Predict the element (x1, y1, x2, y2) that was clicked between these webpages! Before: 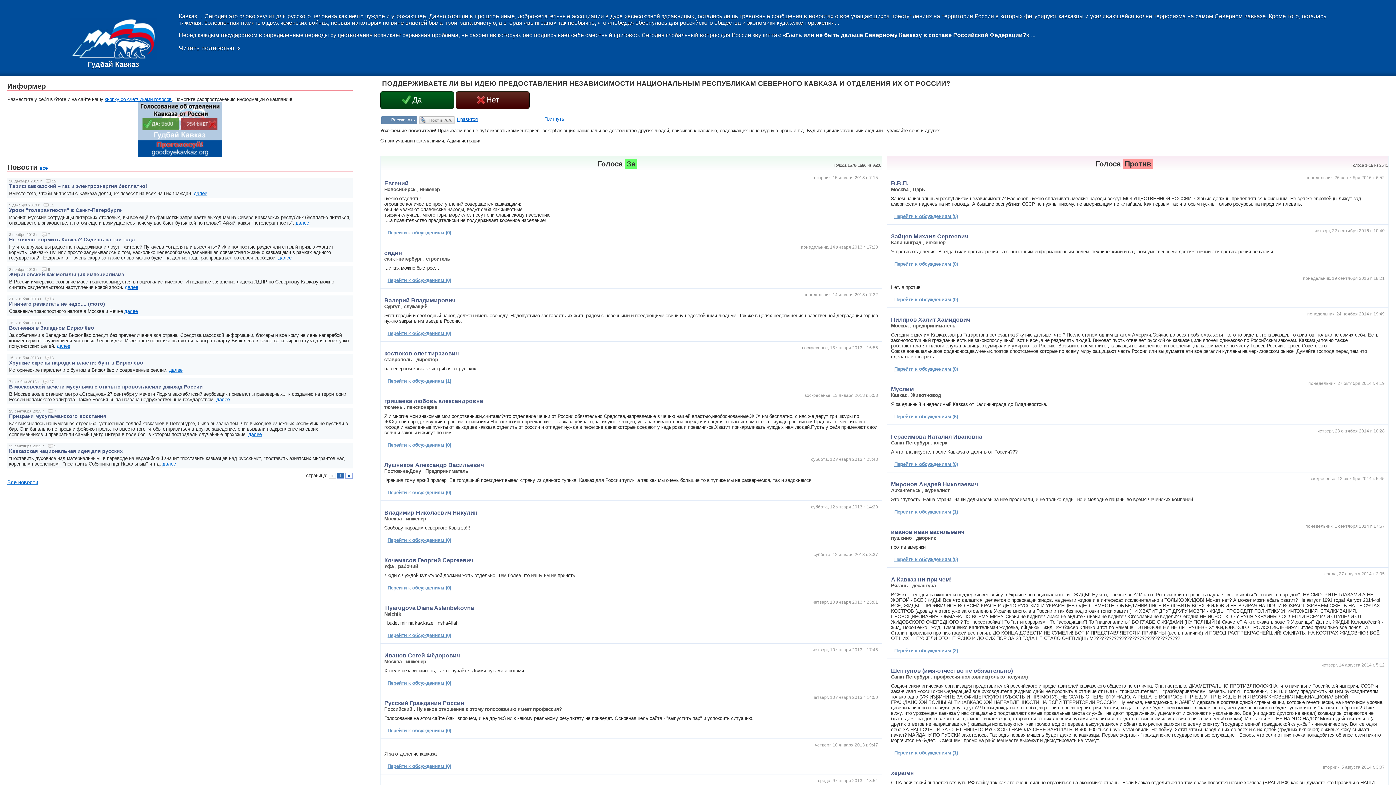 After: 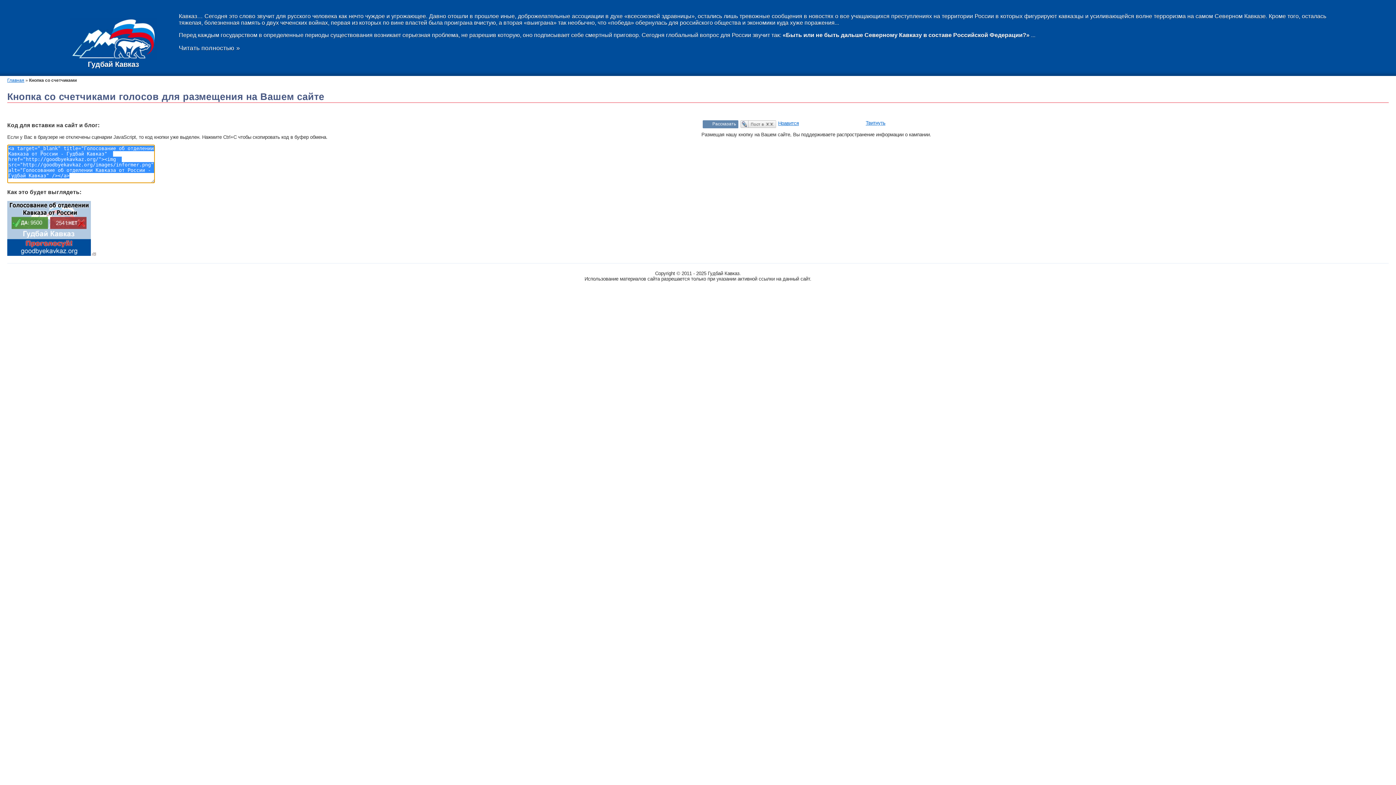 Action: bbox: (104, 96, 171, 102) label: кнопку со счетчиками голосов